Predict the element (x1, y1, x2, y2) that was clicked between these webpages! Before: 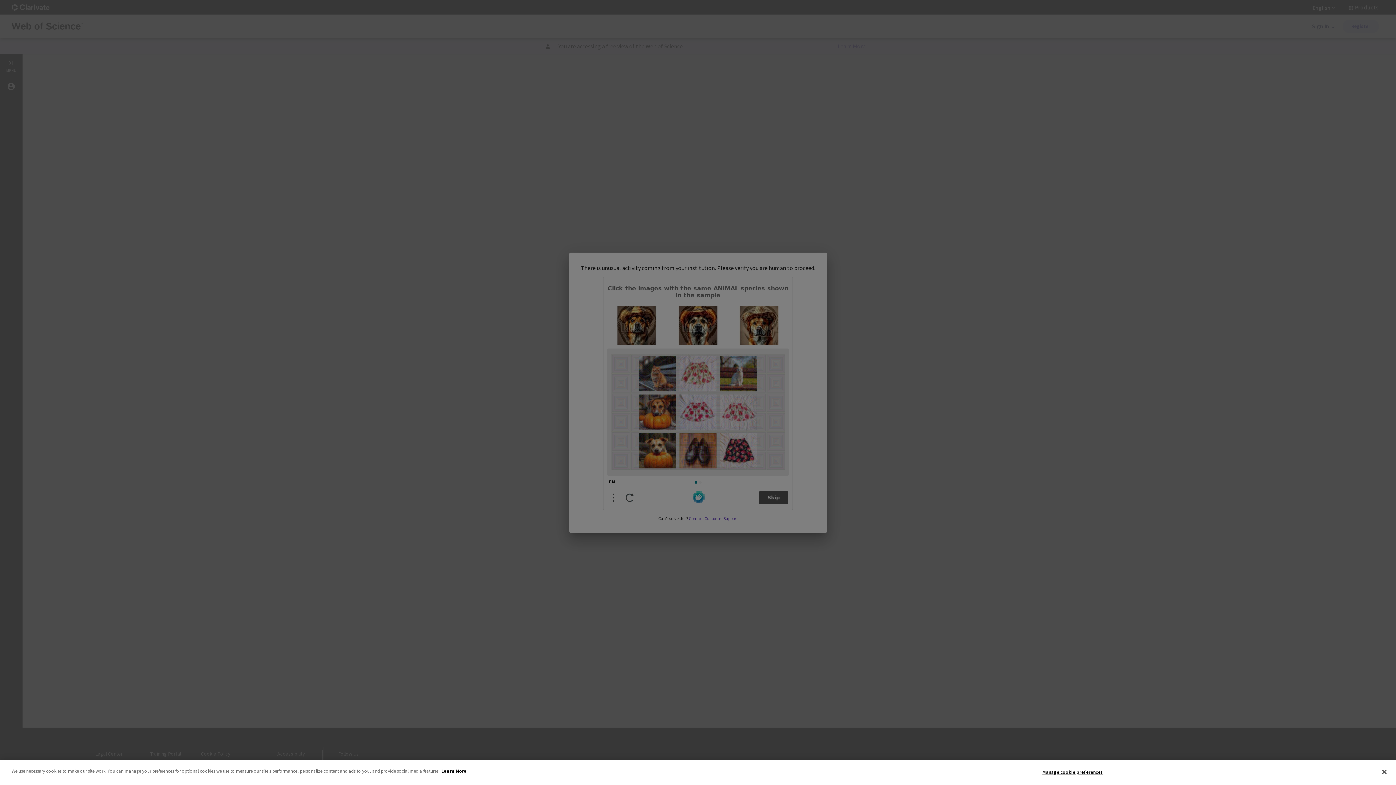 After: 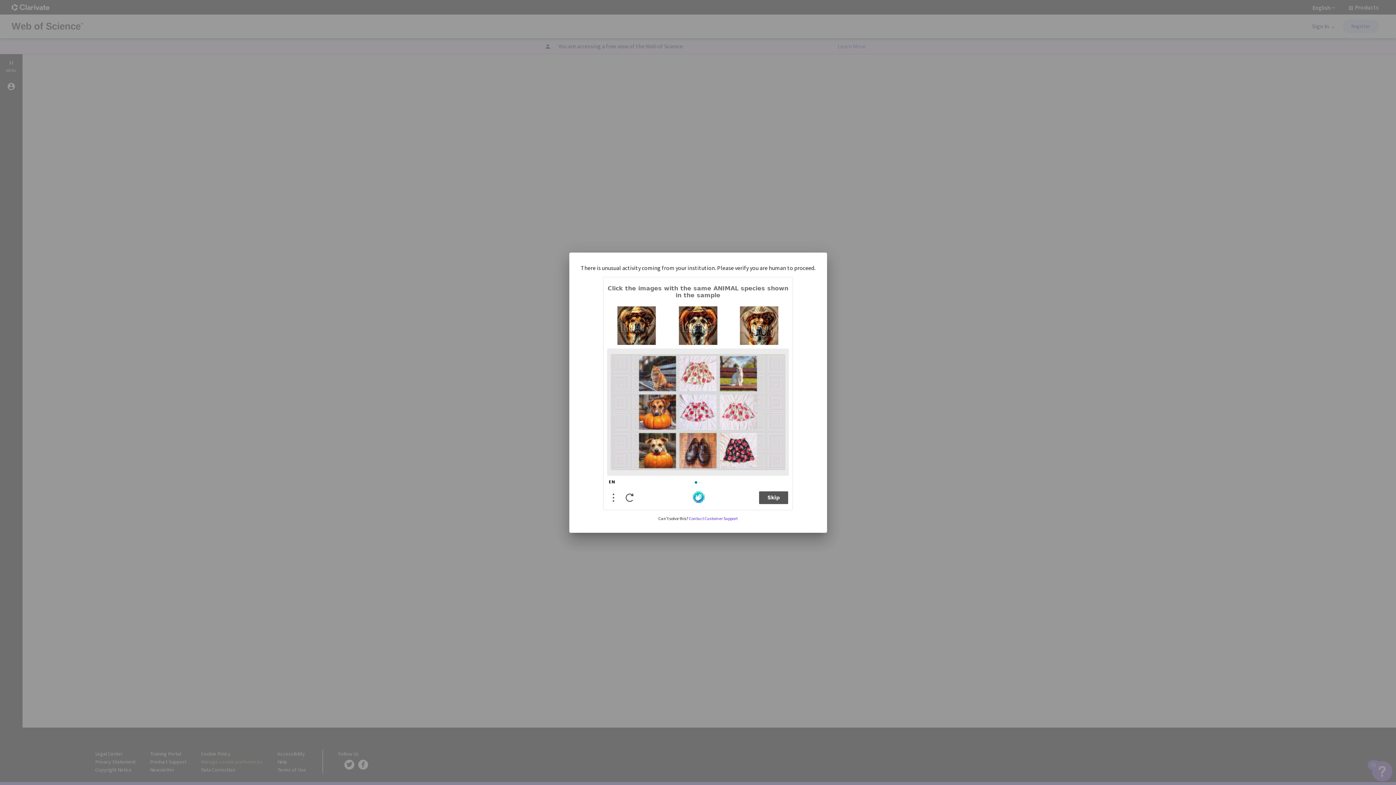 Action: label: Close bbox: (1376, 764, 1392, 780)